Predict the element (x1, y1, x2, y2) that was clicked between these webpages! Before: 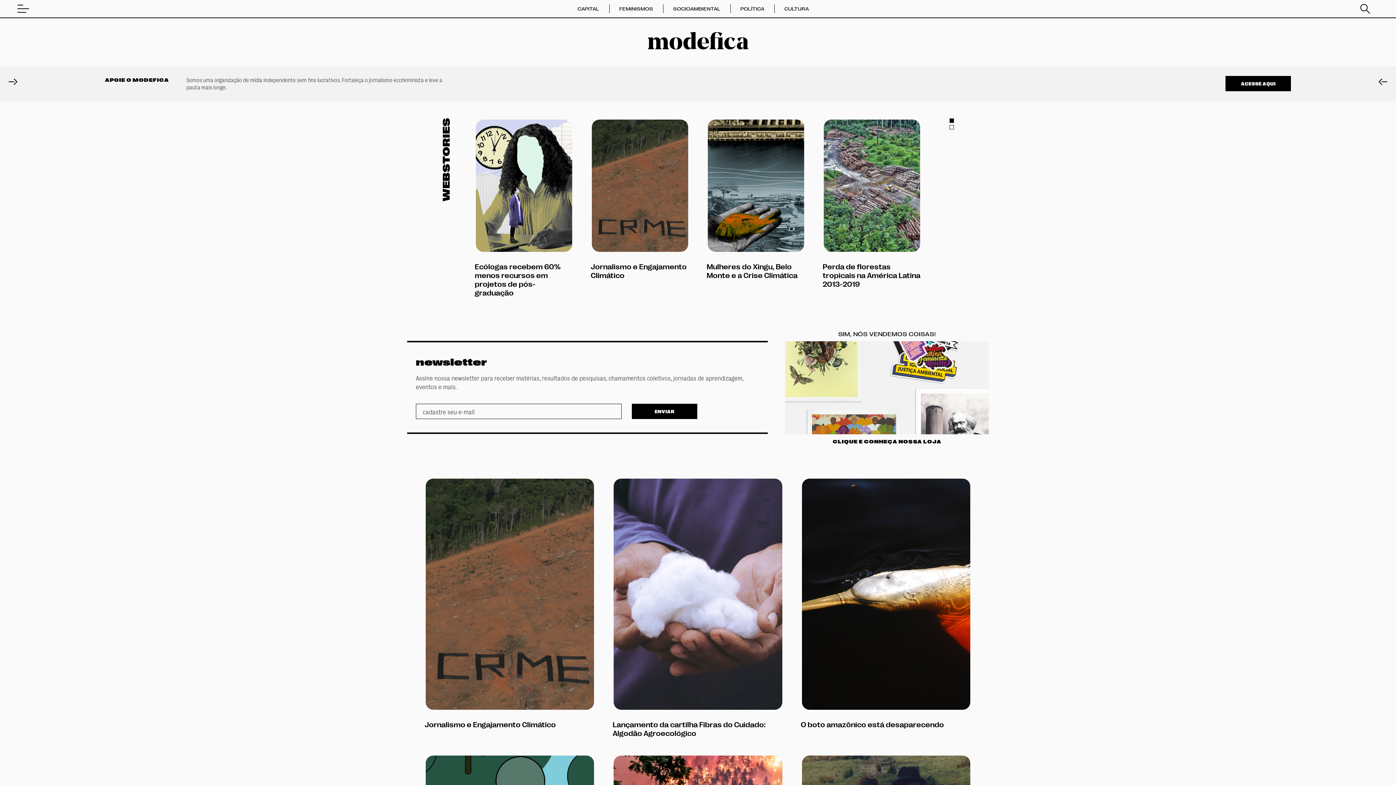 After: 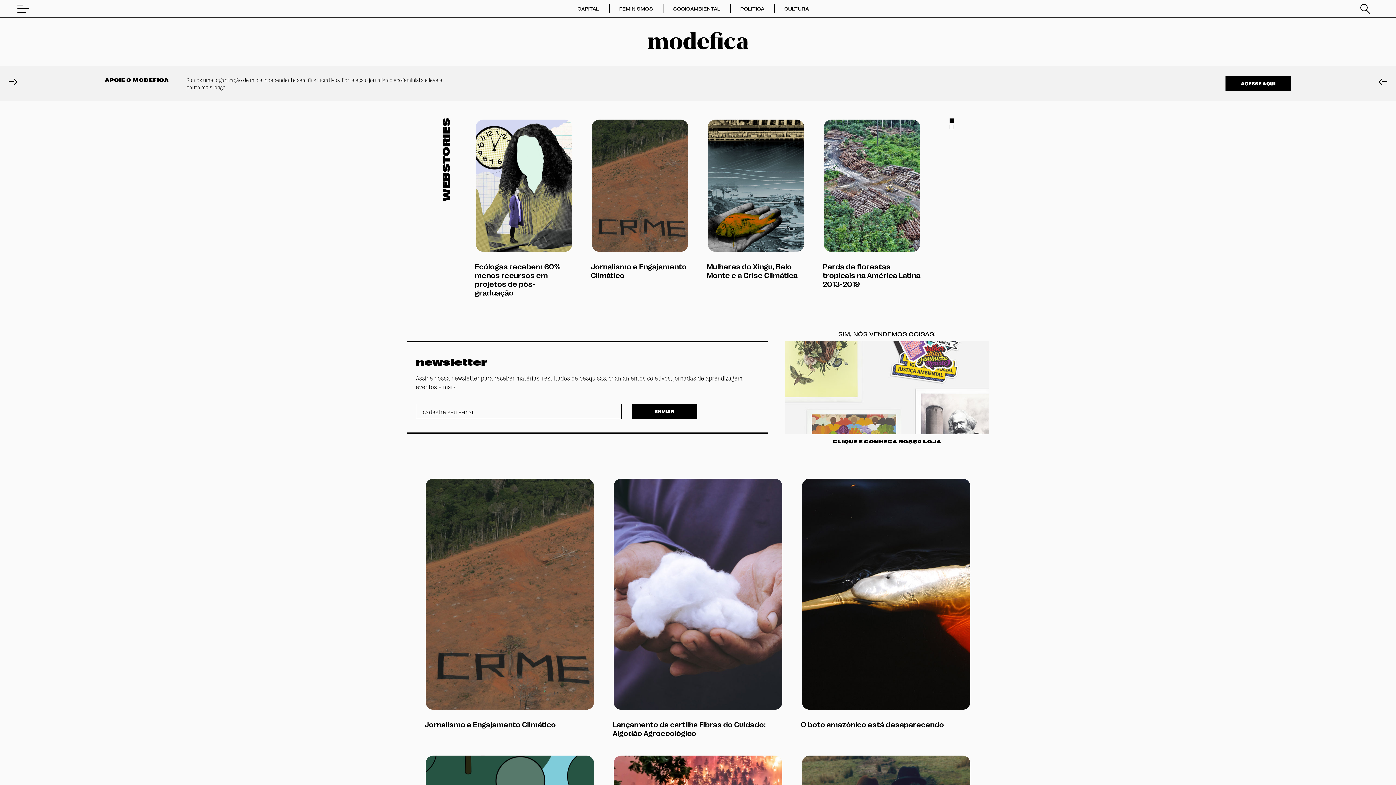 Action: bbox: (785, 341, 989, 434)